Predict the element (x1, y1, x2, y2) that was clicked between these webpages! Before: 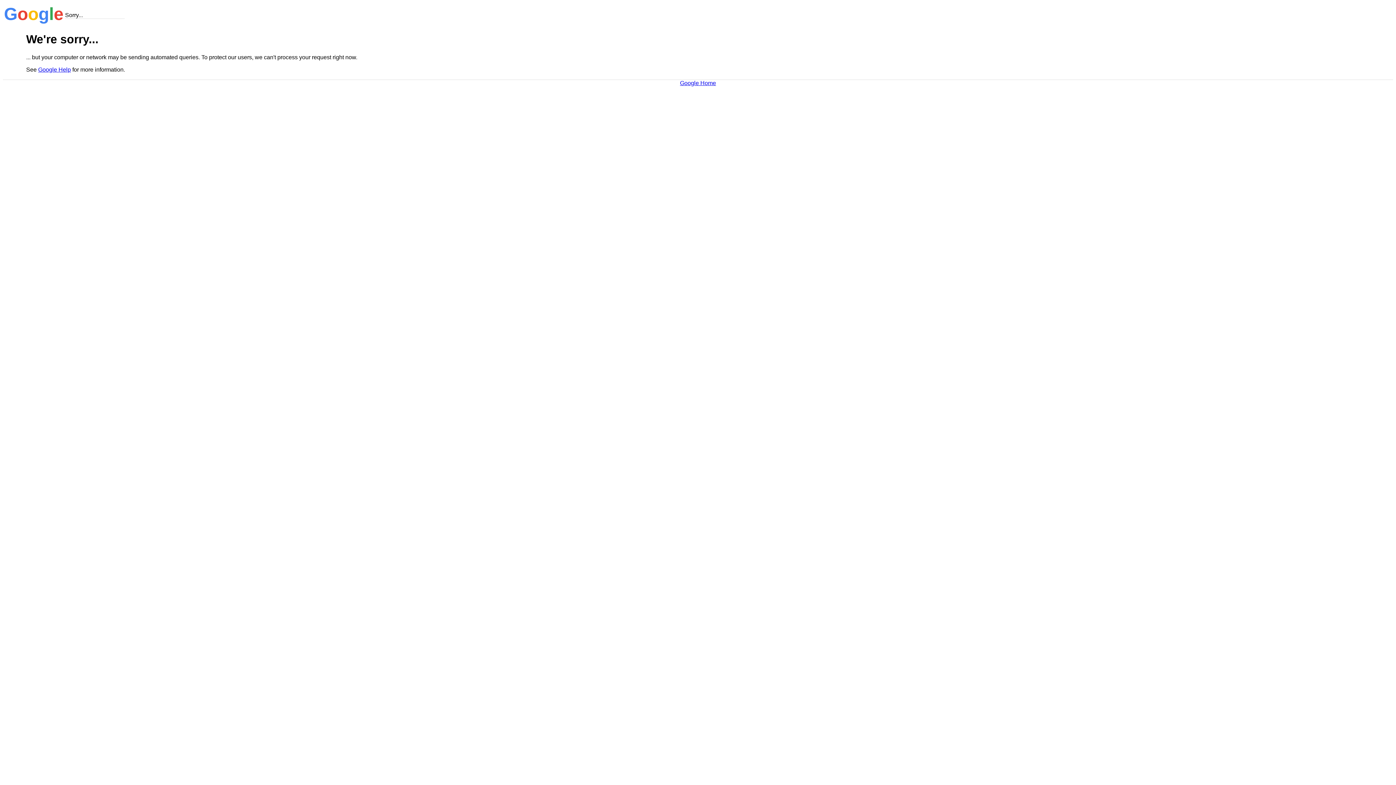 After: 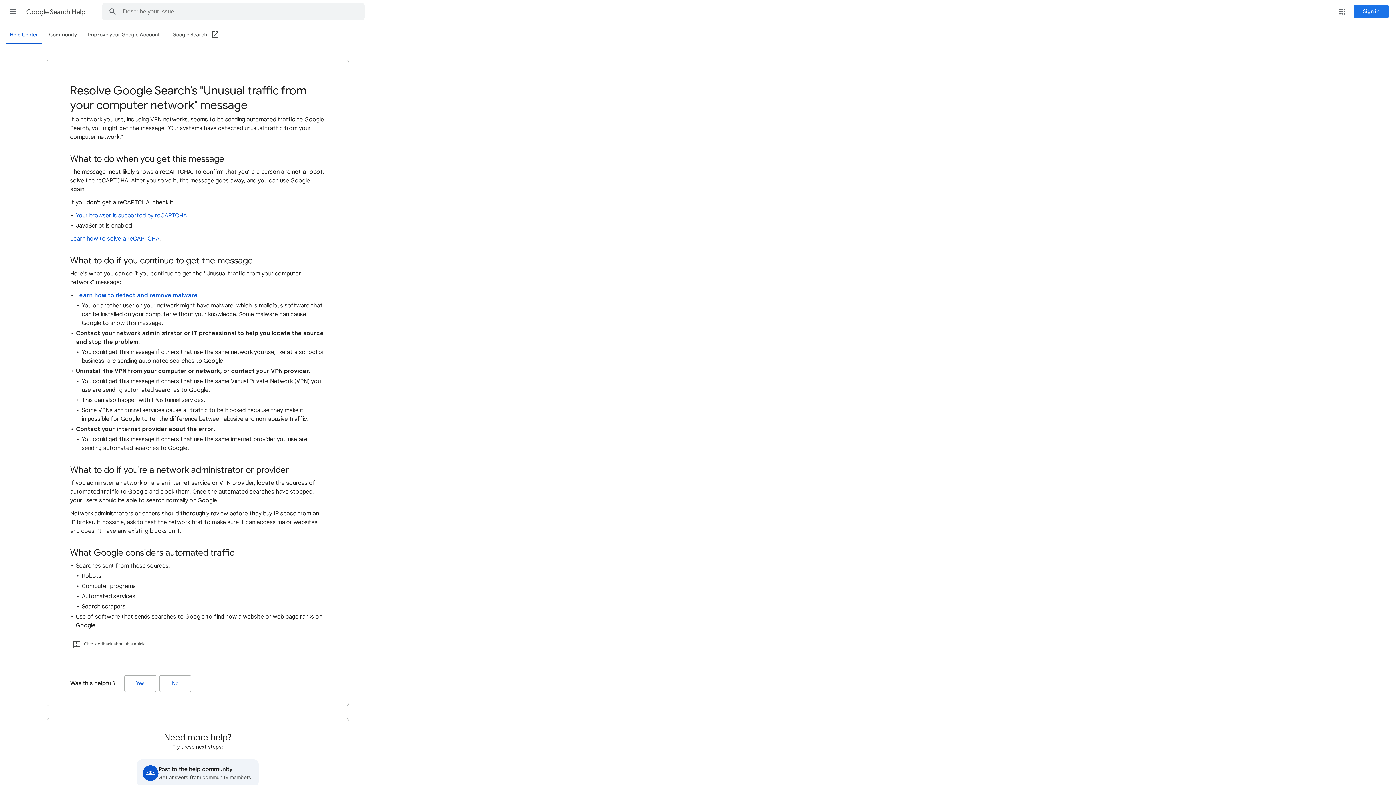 Action: label: Google Help bbox: (38, 66, 70, 72)